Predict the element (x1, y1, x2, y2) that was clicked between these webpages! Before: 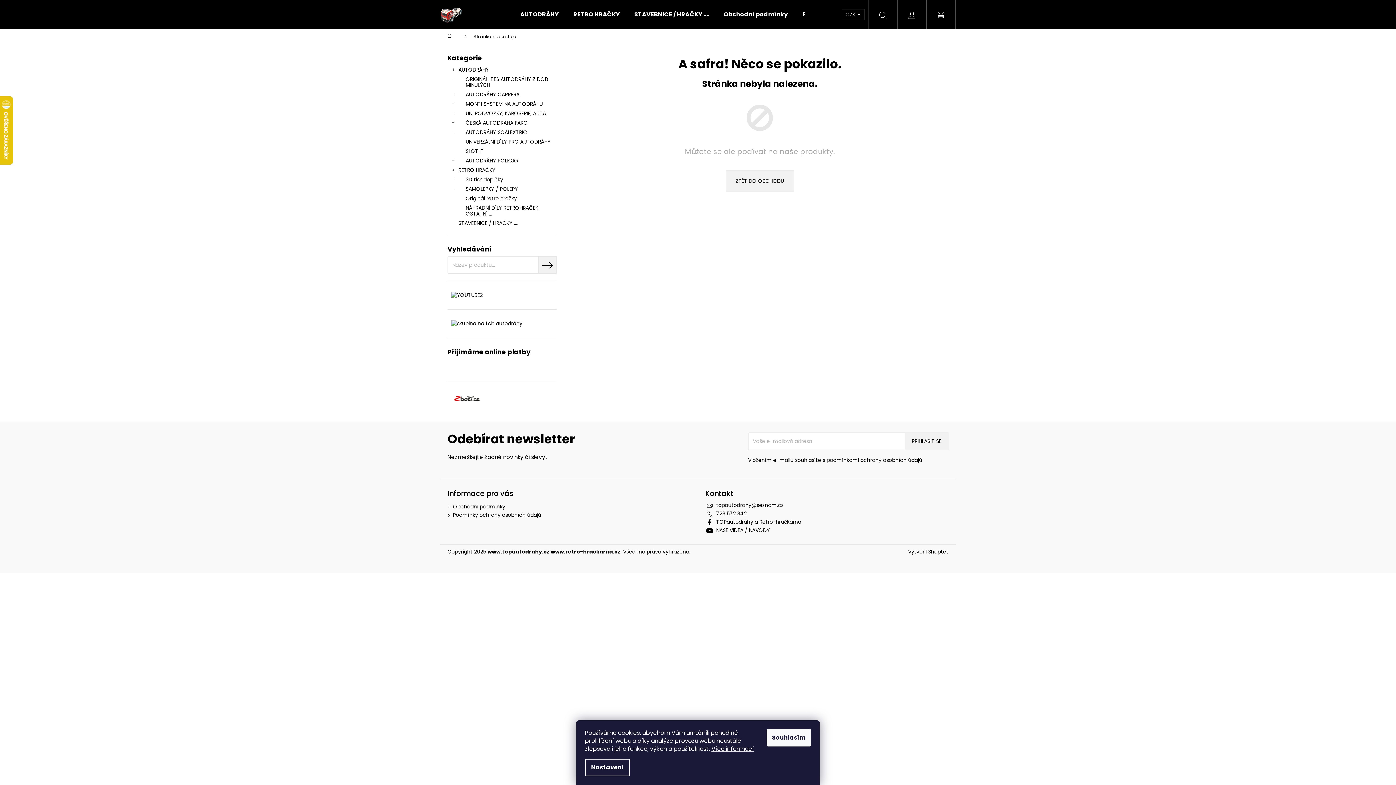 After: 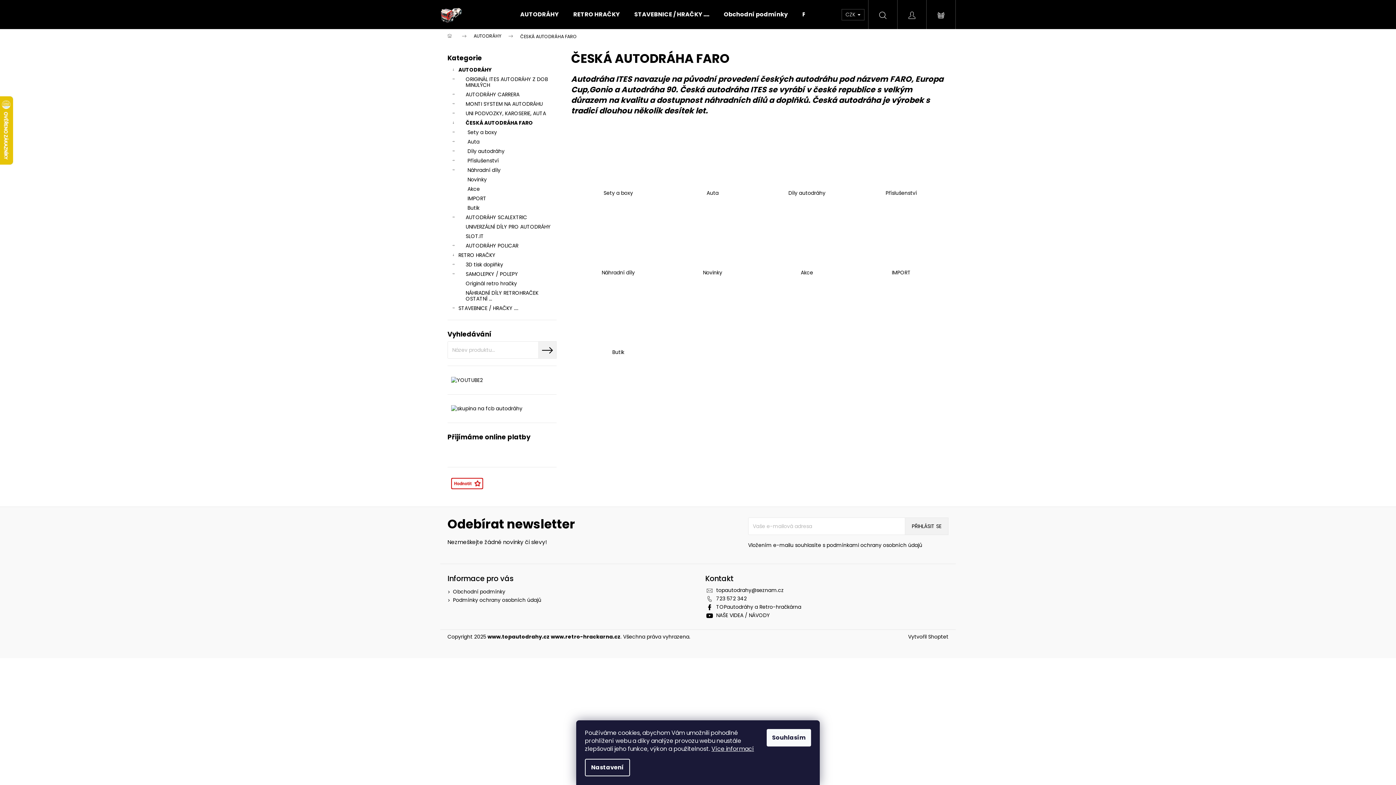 Action: label: ČESKÁ AUTODRÁHA FARO
  bbox: (447, 118, 556, 127)